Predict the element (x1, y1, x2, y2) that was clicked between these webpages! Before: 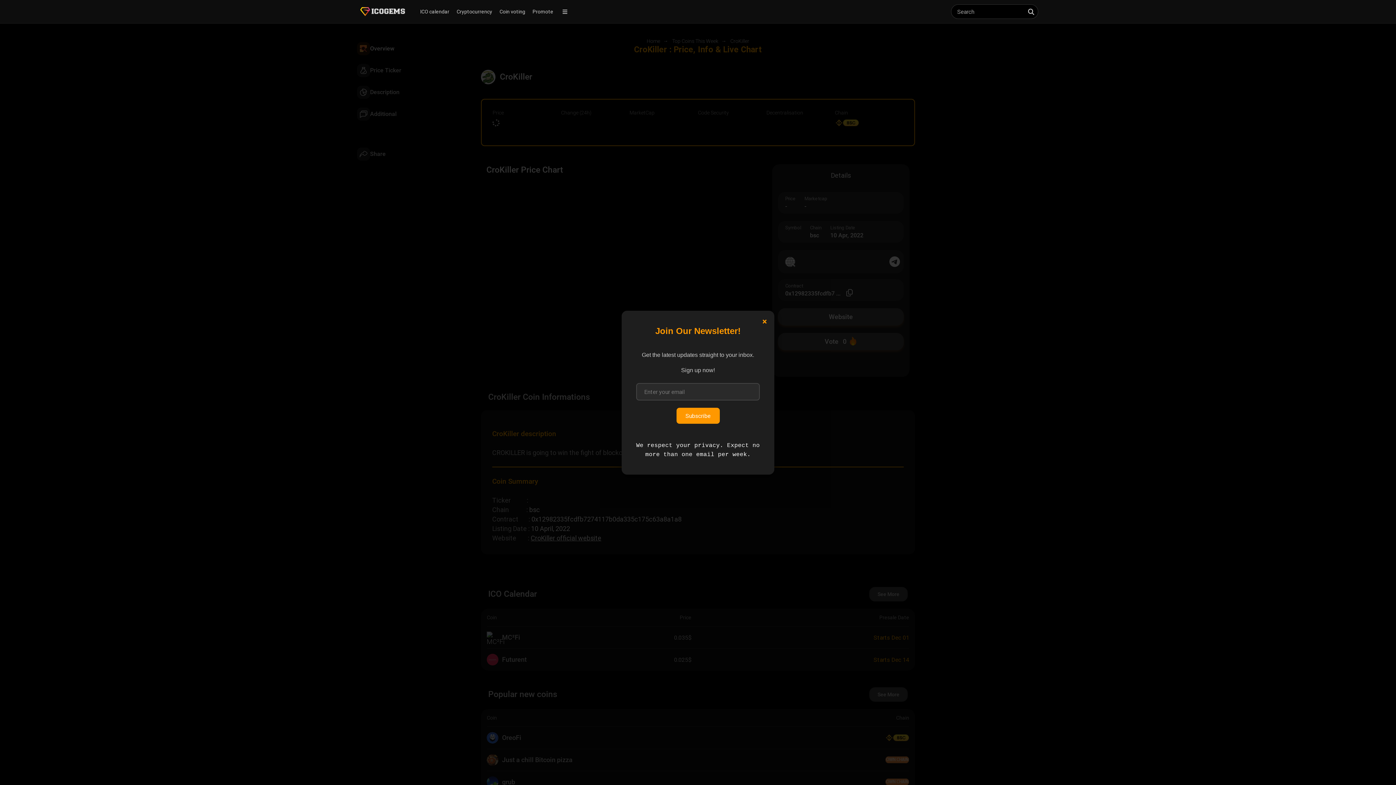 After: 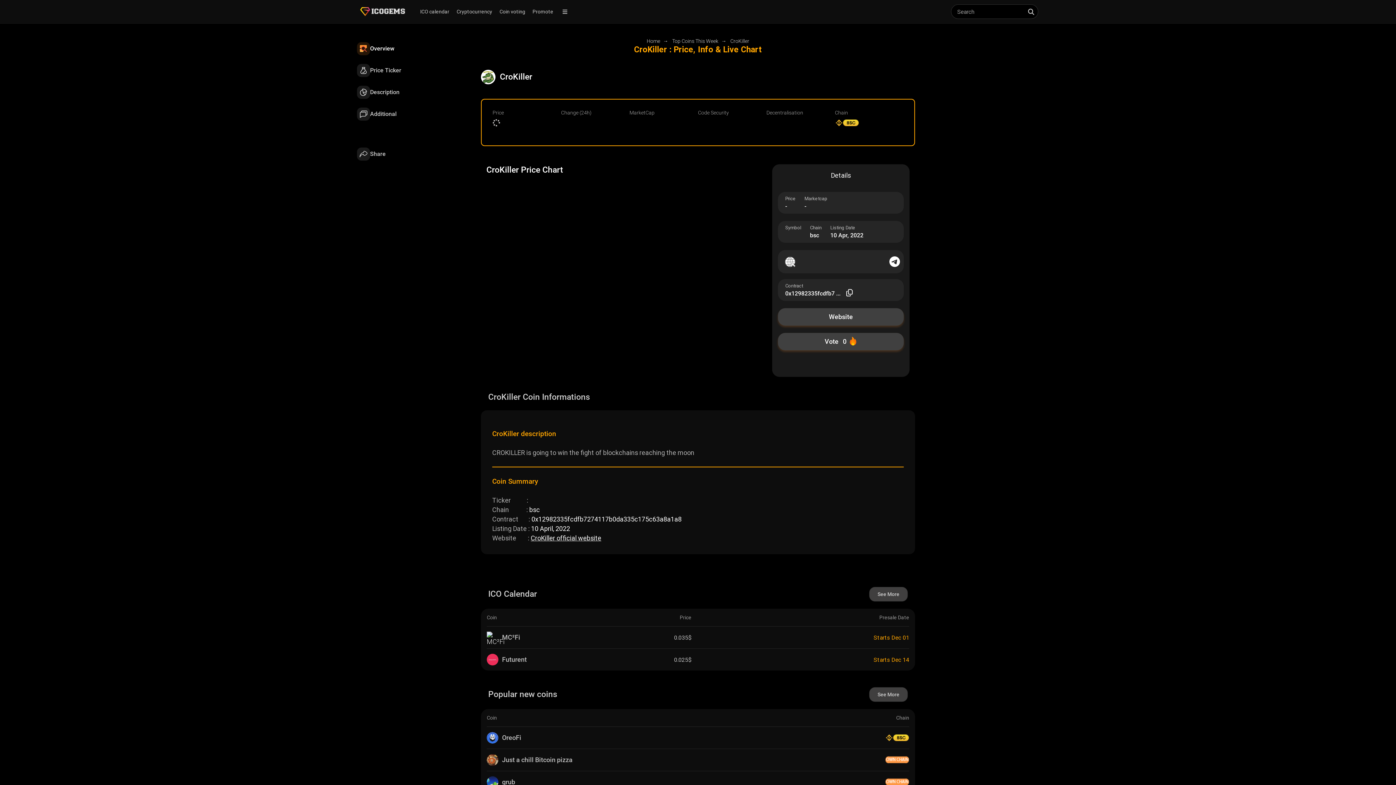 Action: bbox: (762, 316, 767, 326) label: ×